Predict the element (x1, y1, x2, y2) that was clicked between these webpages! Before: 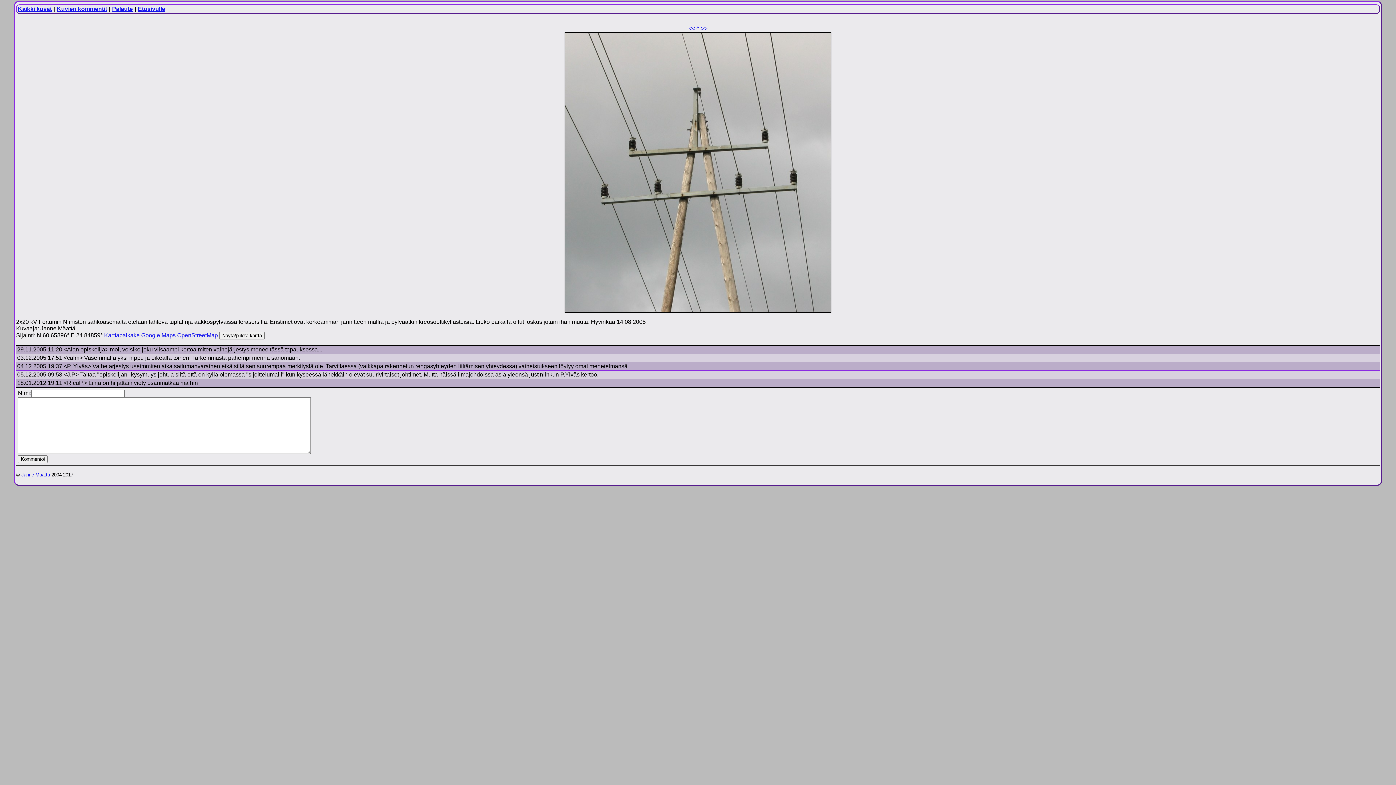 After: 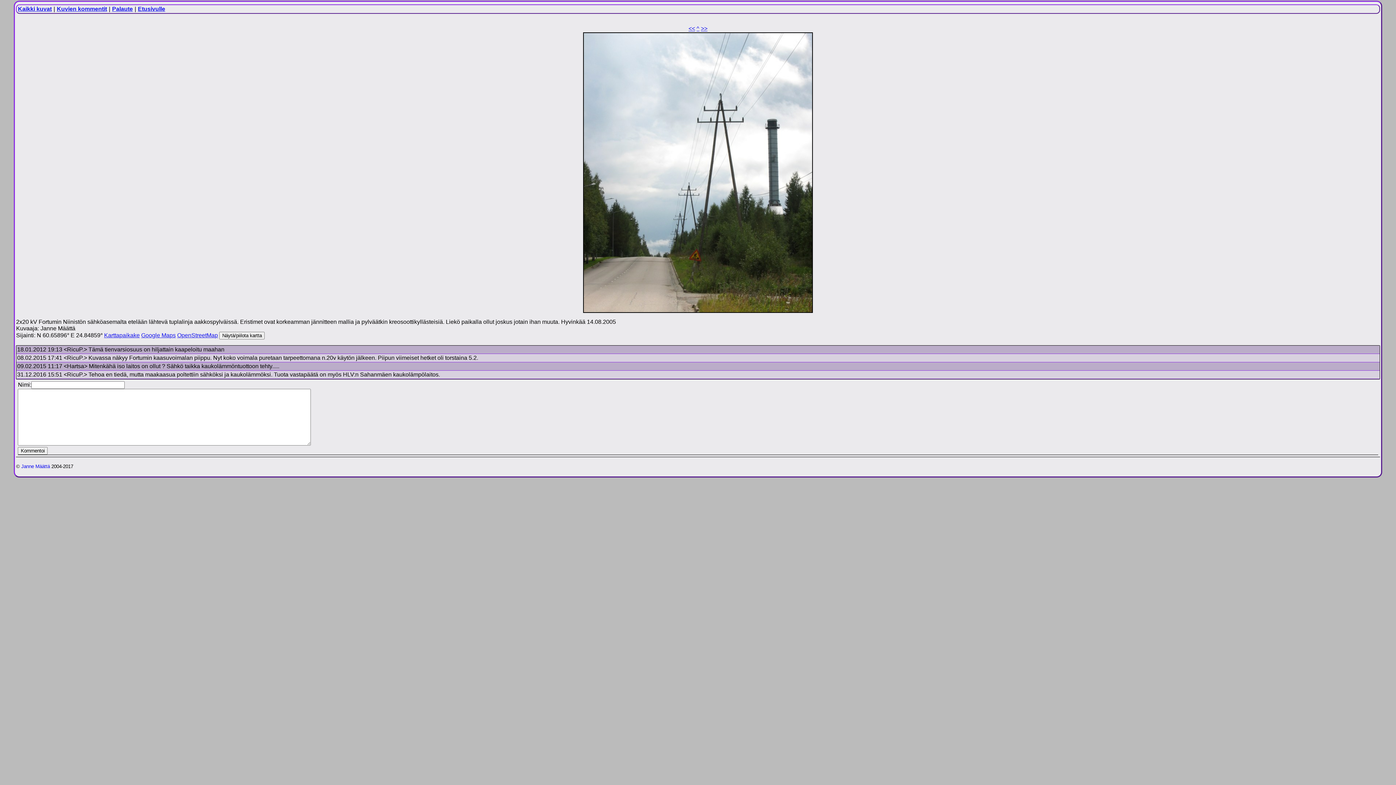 Action: label: << bbox: (688, 25, 695, 31)